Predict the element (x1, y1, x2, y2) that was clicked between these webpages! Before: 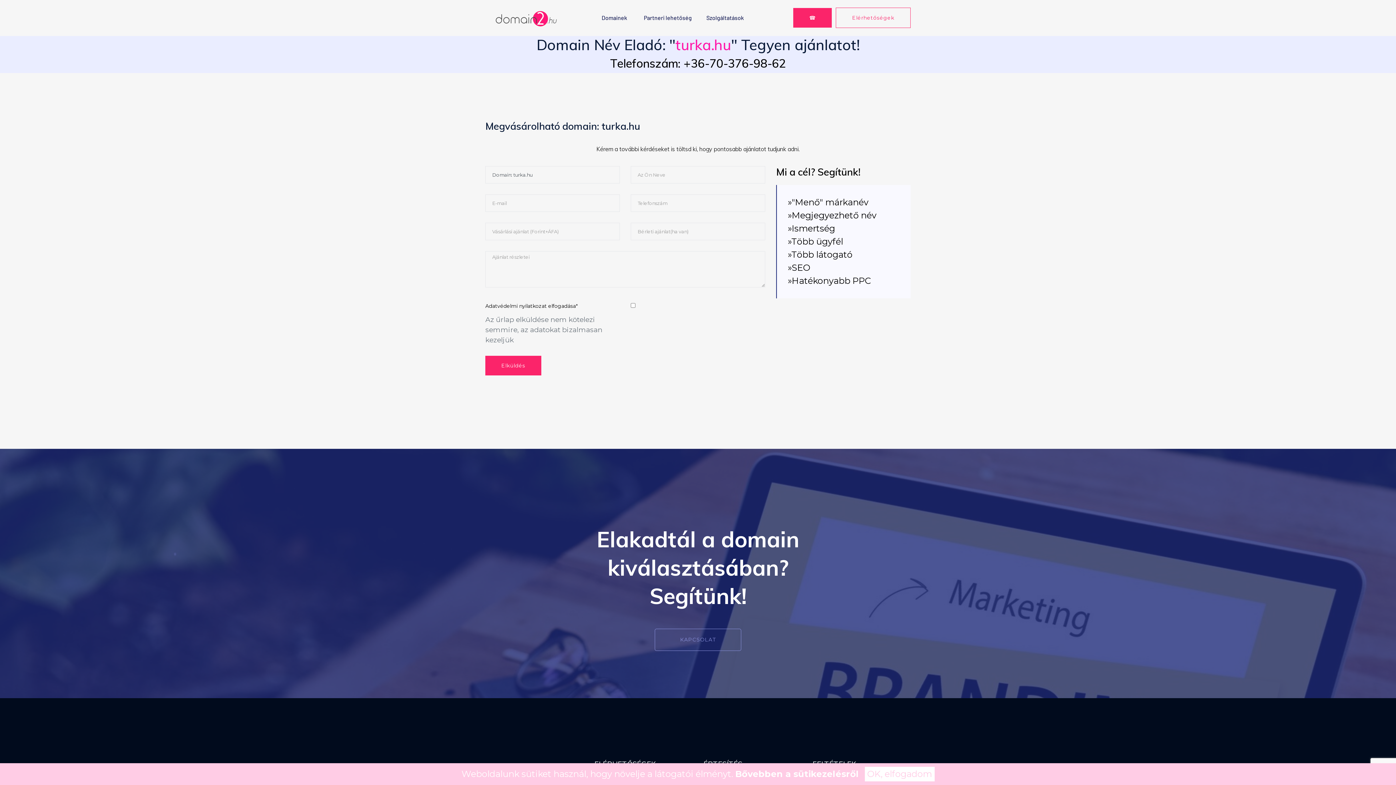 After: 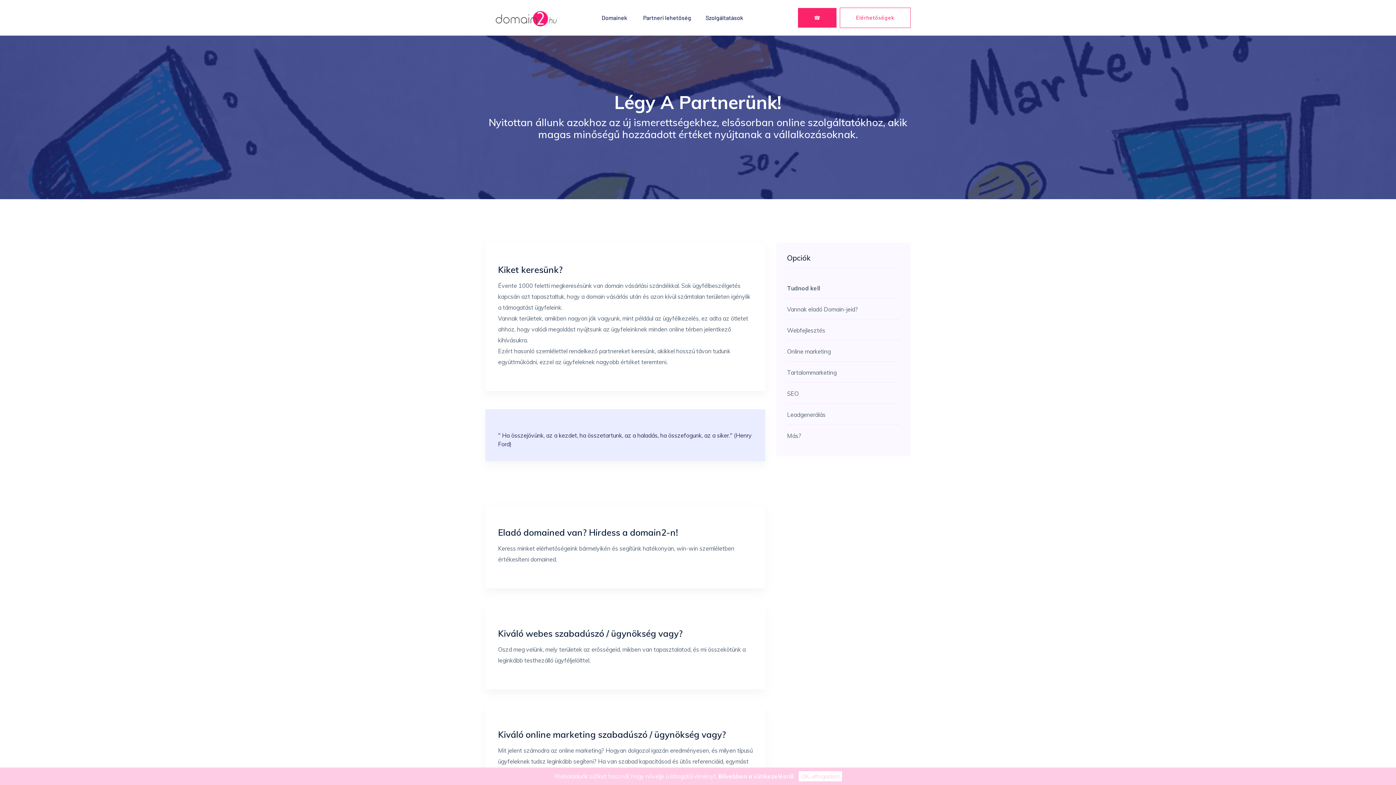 Action: bbox: (636, 0, 699, 35) label: Partneri lehetőség